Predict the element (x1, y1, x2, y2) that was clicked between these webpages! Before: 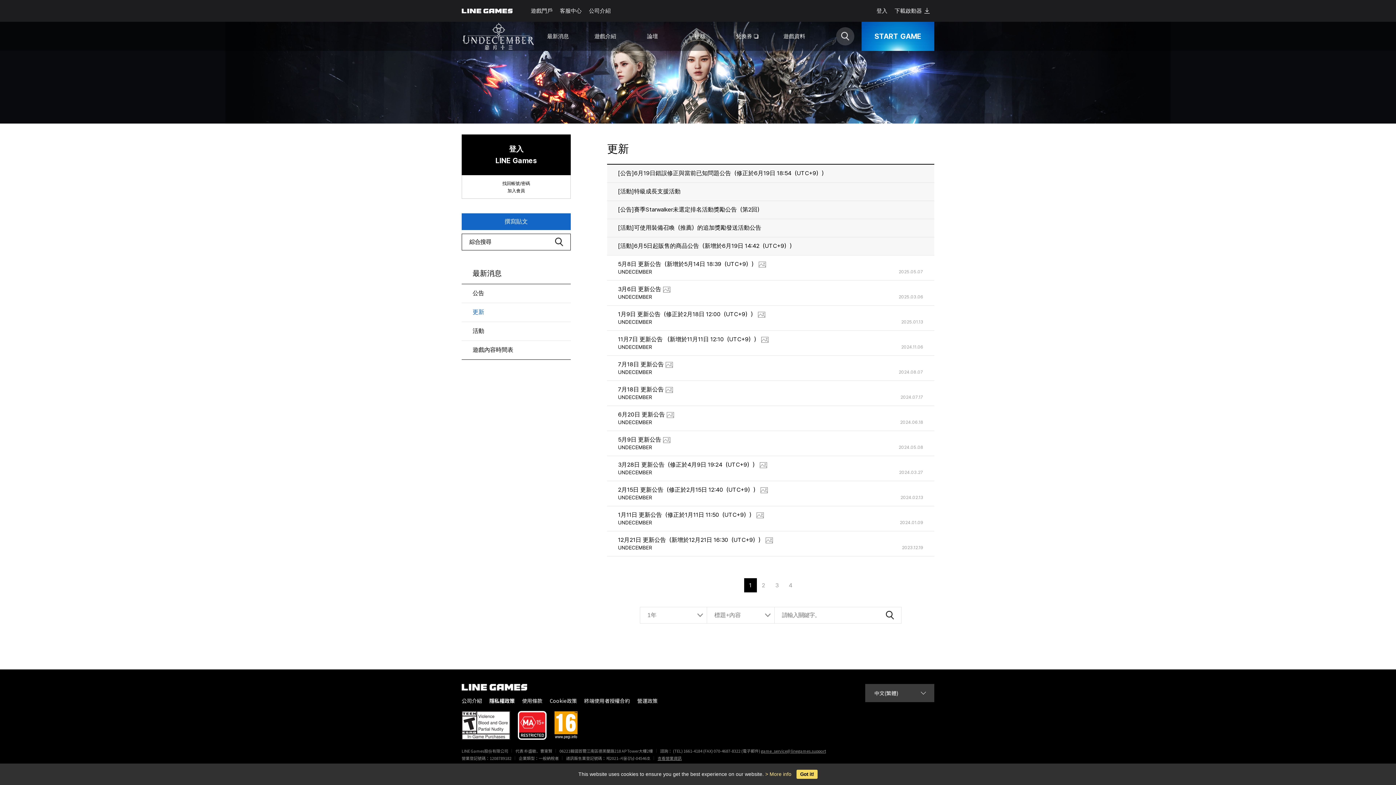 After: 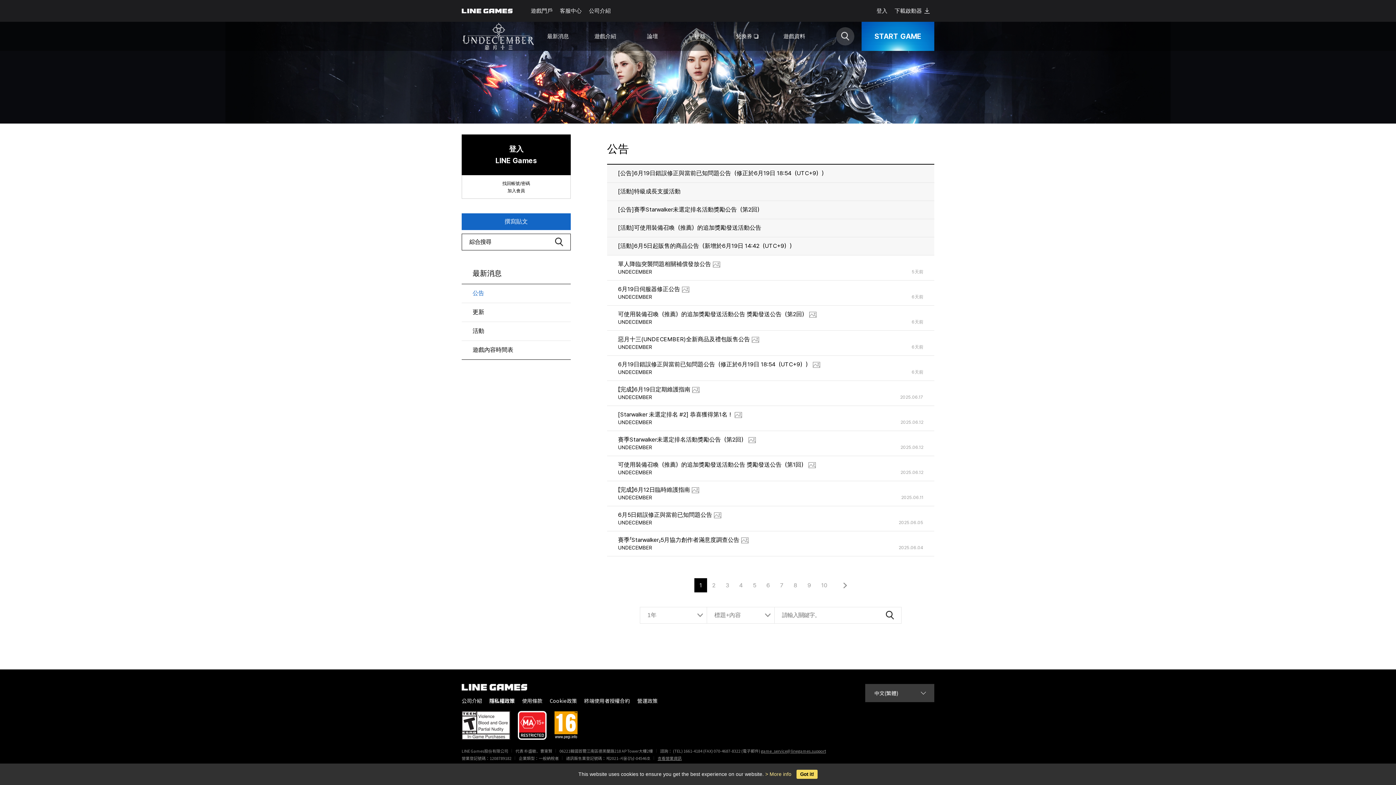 Action: label: 最新消息 bbox: (547, 21, 569, 50)